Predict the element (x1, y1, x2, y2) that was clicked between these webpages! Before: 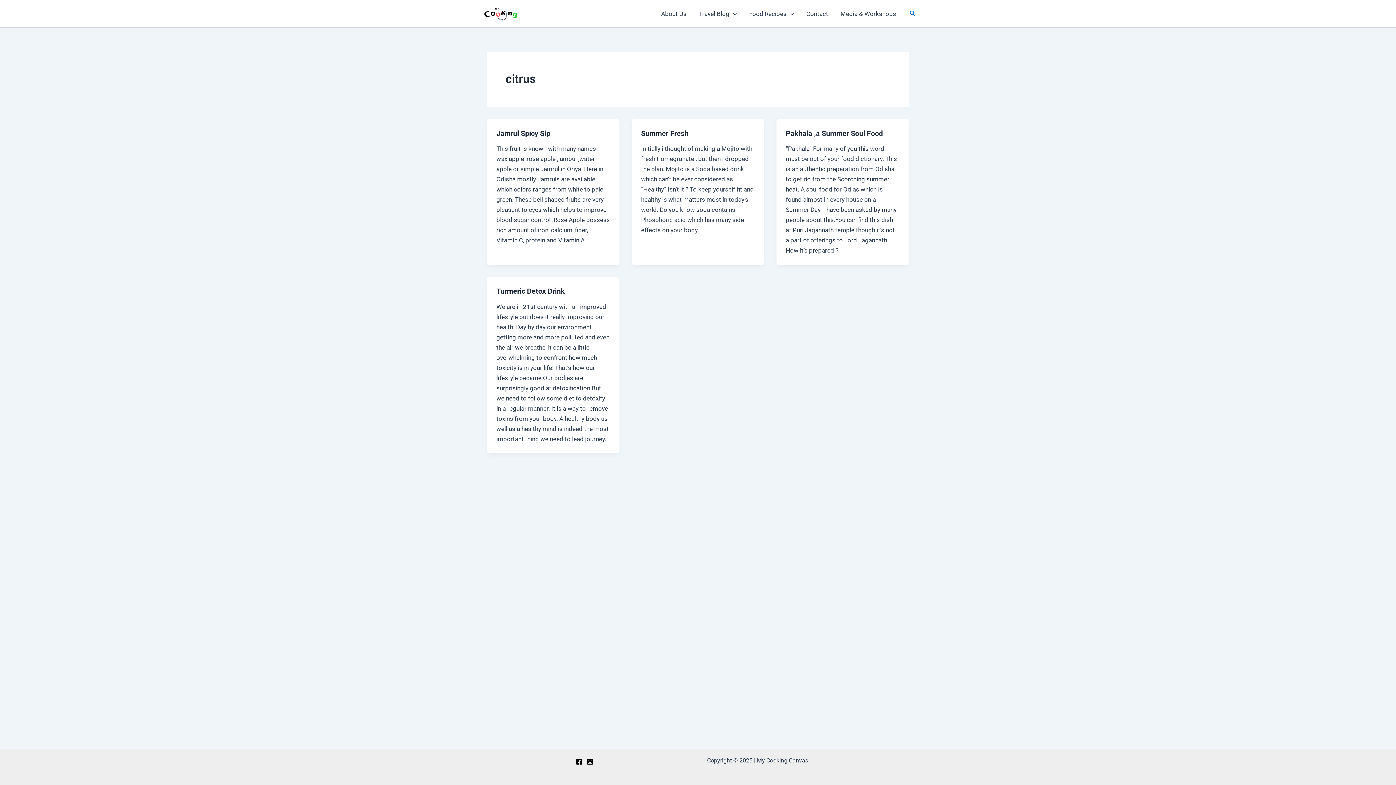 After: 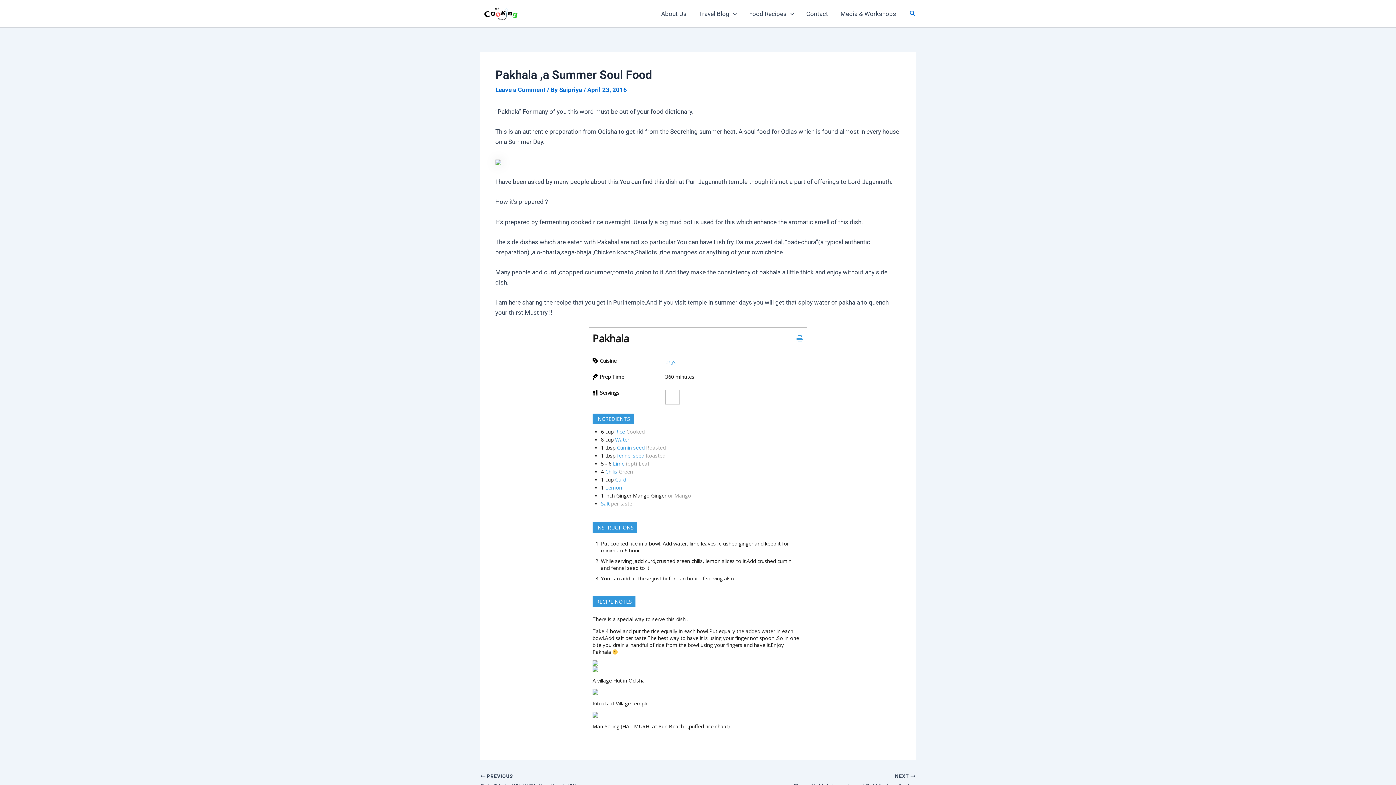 Action: bbox: (785, 128, 883, 137) label: Pakhala ,a Summer Soul Food